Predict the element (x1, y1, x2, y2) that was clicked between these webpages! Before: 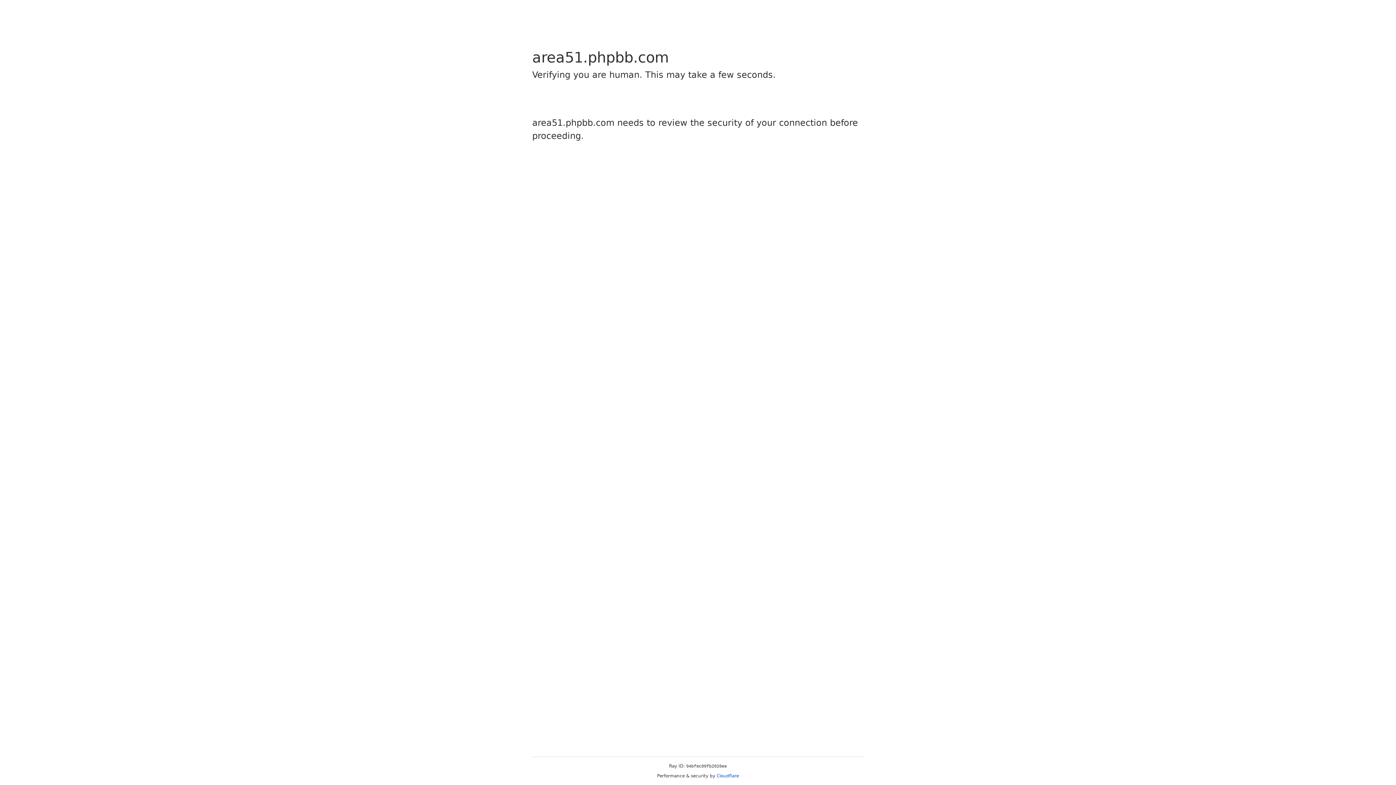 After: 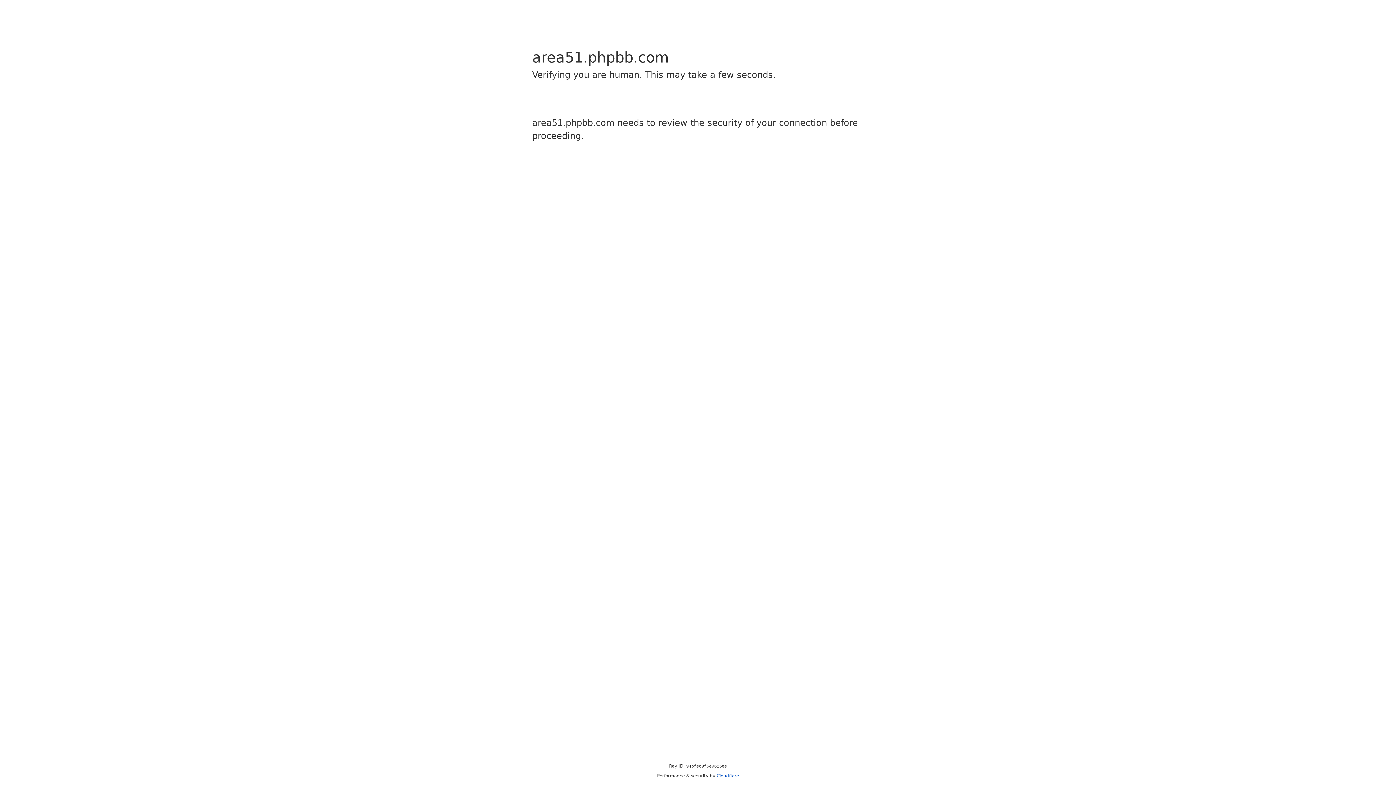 Action: label: Cloudflare bbox: (716, 773, 739, 778)